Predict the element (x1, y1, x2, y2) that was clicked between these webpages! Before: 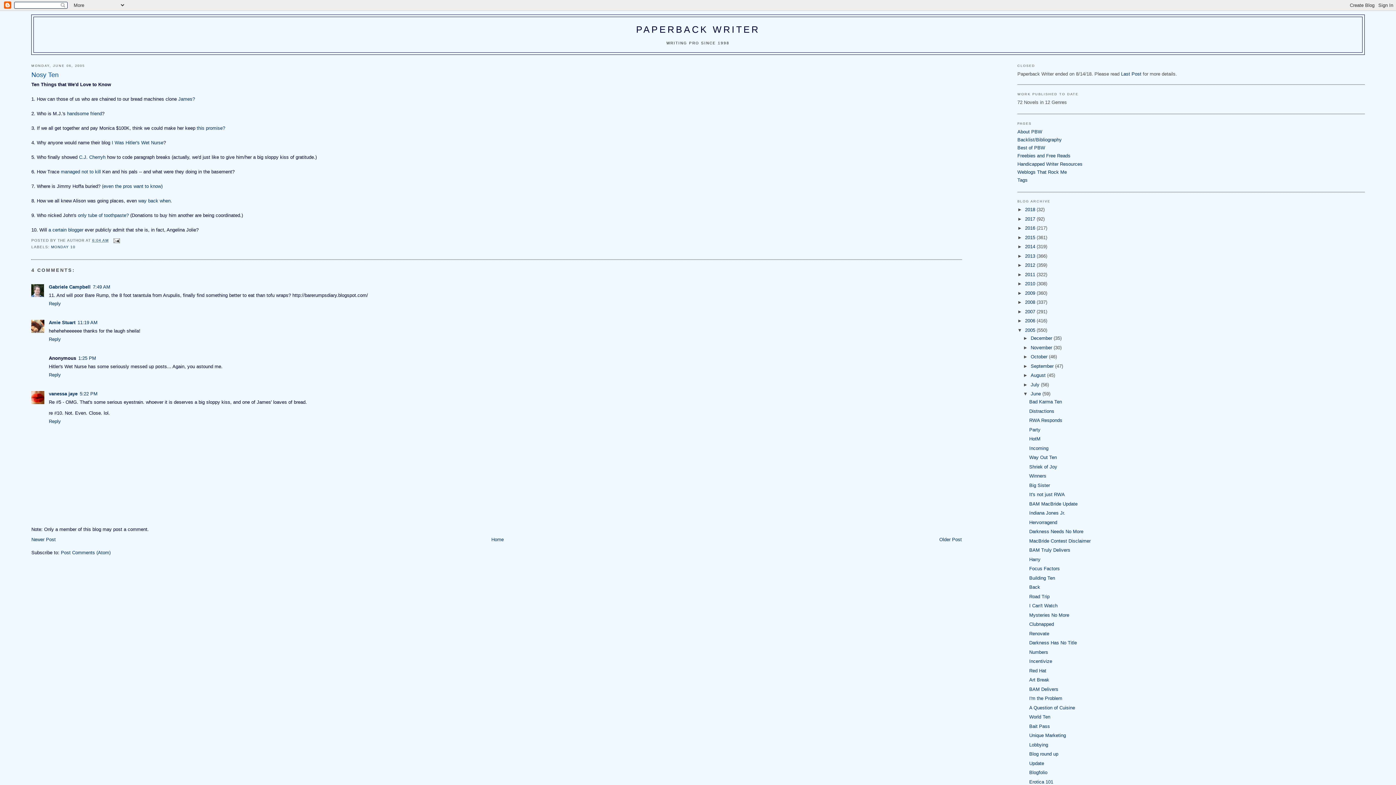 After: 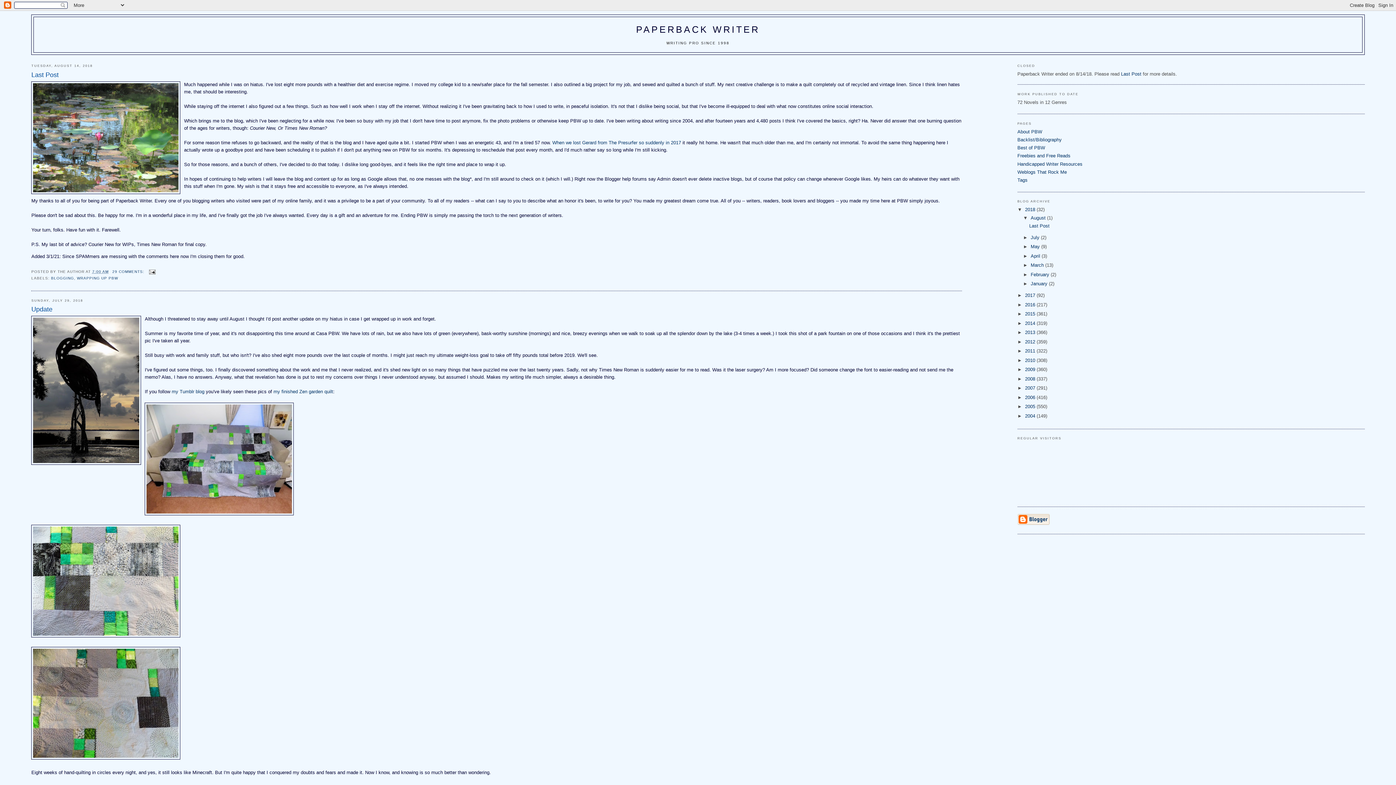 Action: bbox: (636, 24, 760, 34) label: PAPERBACK WRITER